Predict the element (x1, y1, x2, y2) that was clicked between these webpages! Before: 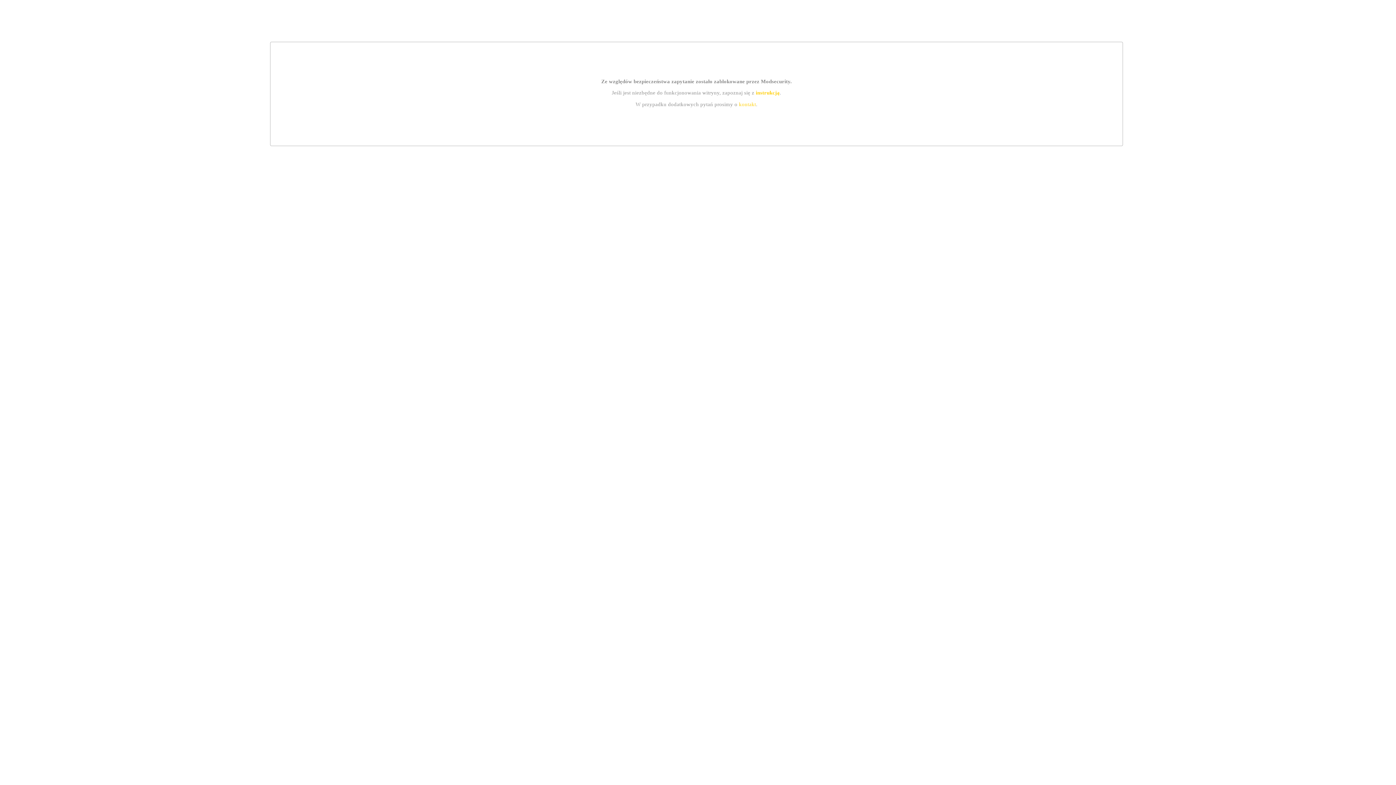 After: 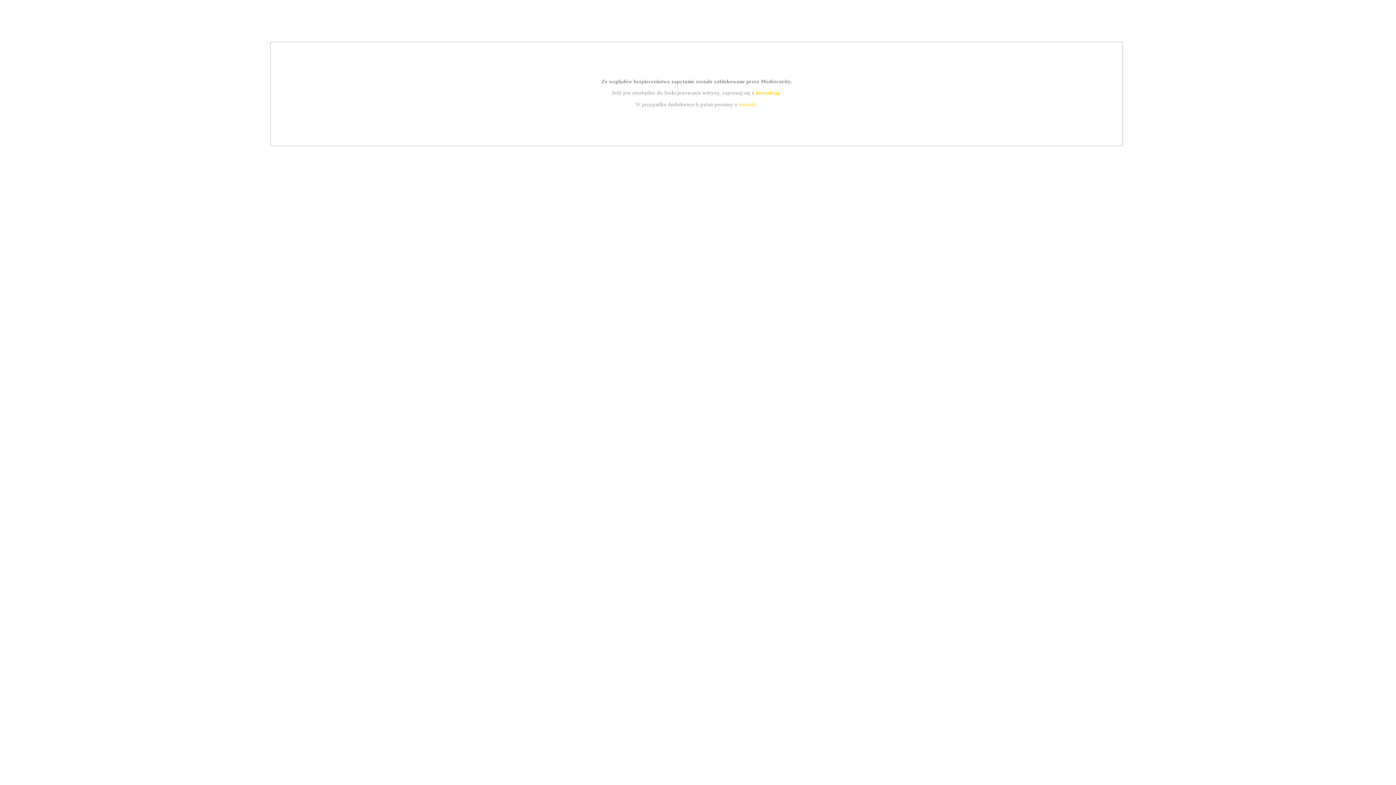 Action: label: kontakt bbox: (739, 101, 756, 107)